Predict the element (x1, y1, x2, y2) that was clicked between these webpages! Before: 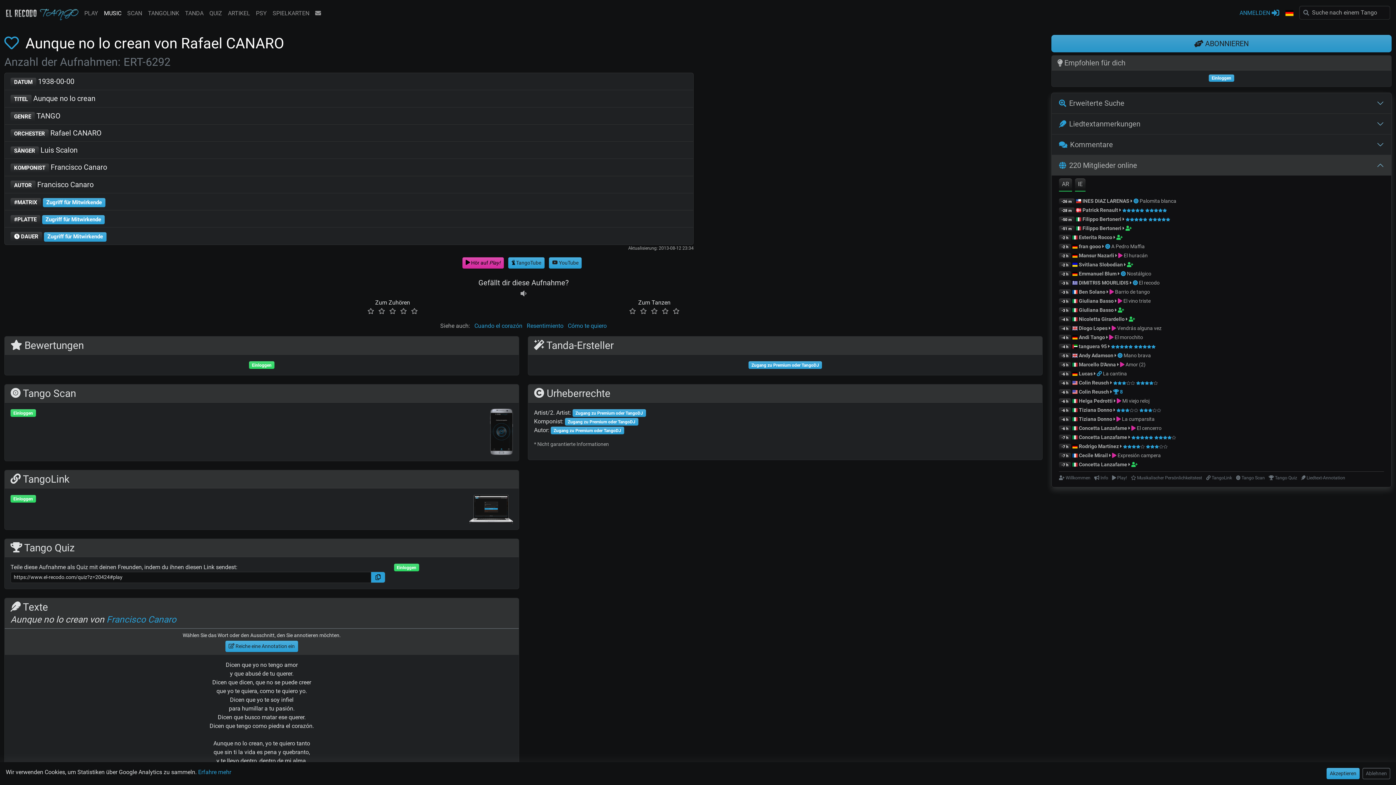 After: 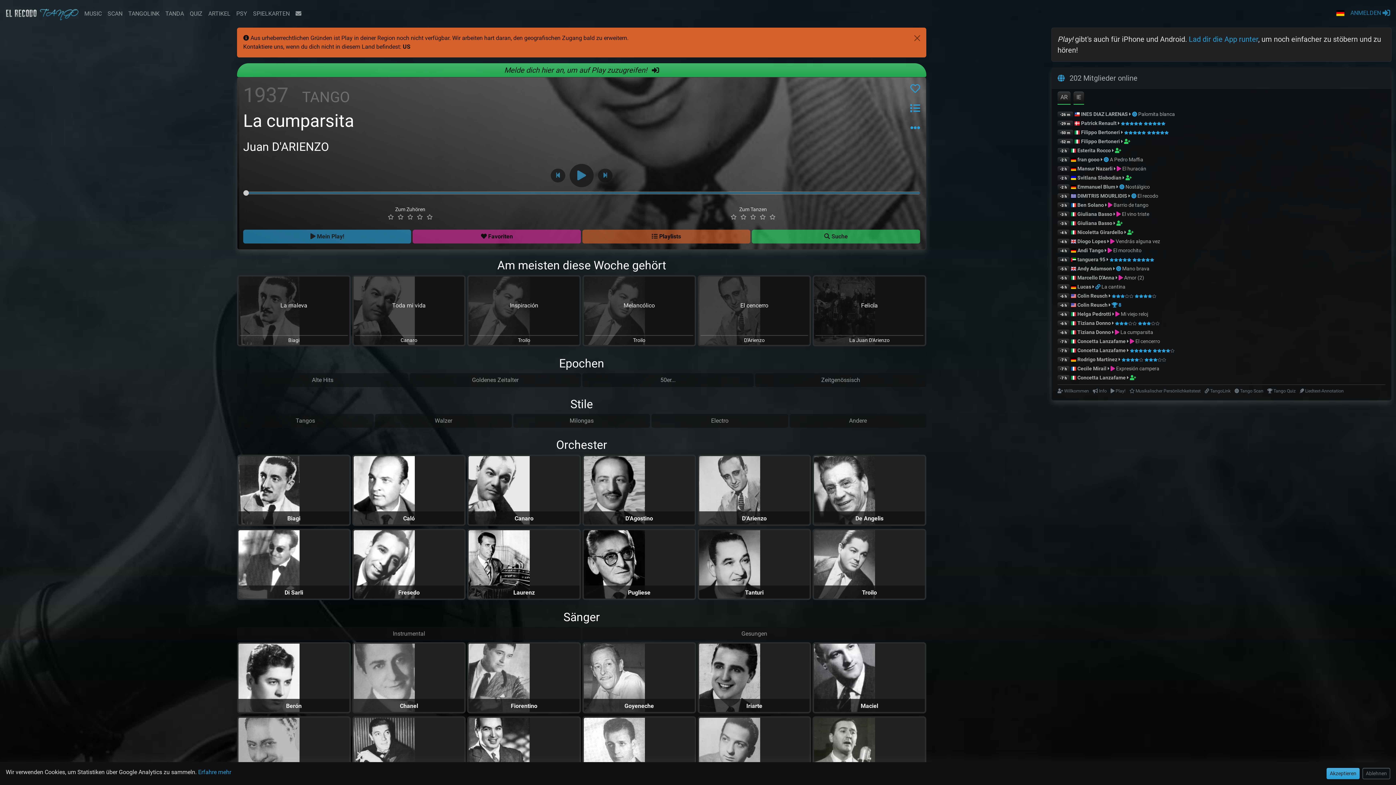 Action: bbox: (1122, 416, 1154, 422) label: La cumparsita